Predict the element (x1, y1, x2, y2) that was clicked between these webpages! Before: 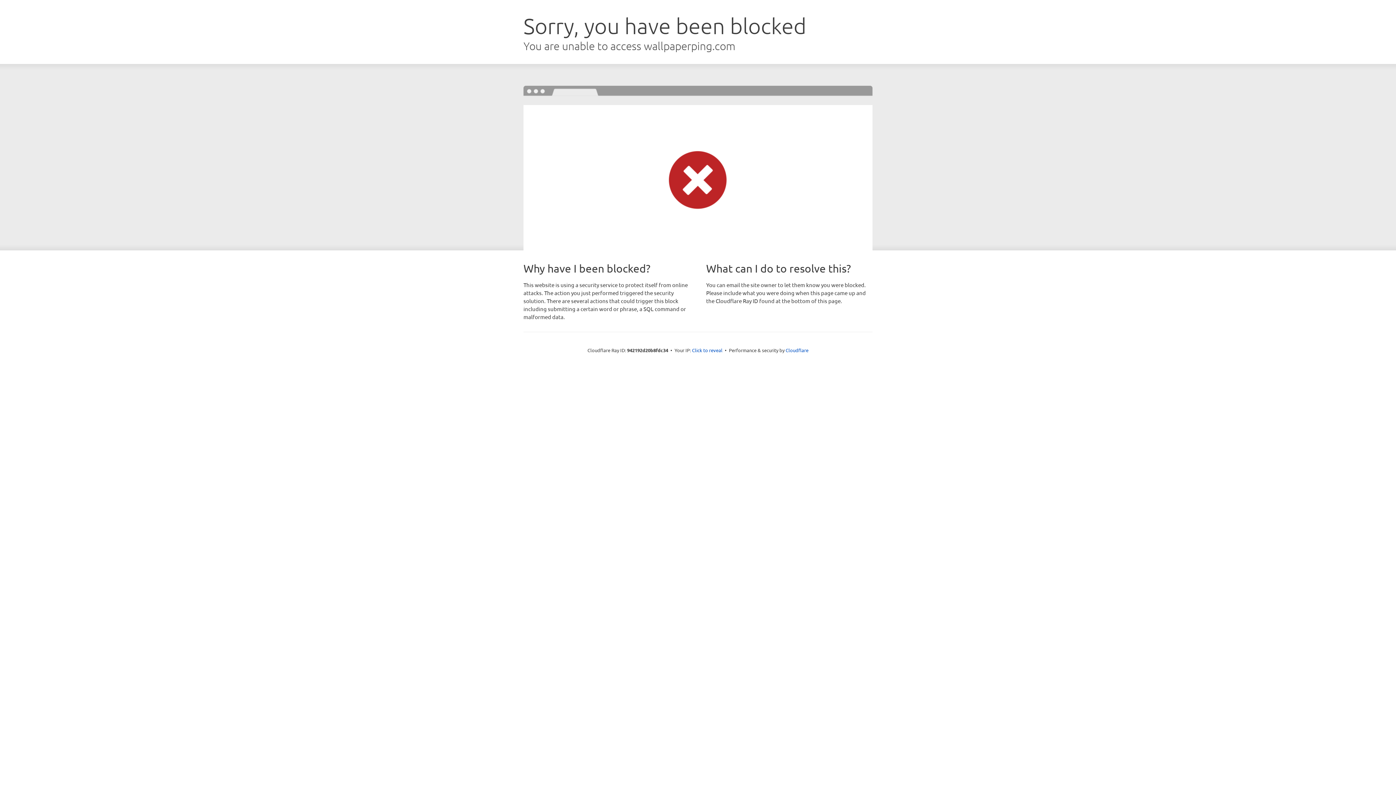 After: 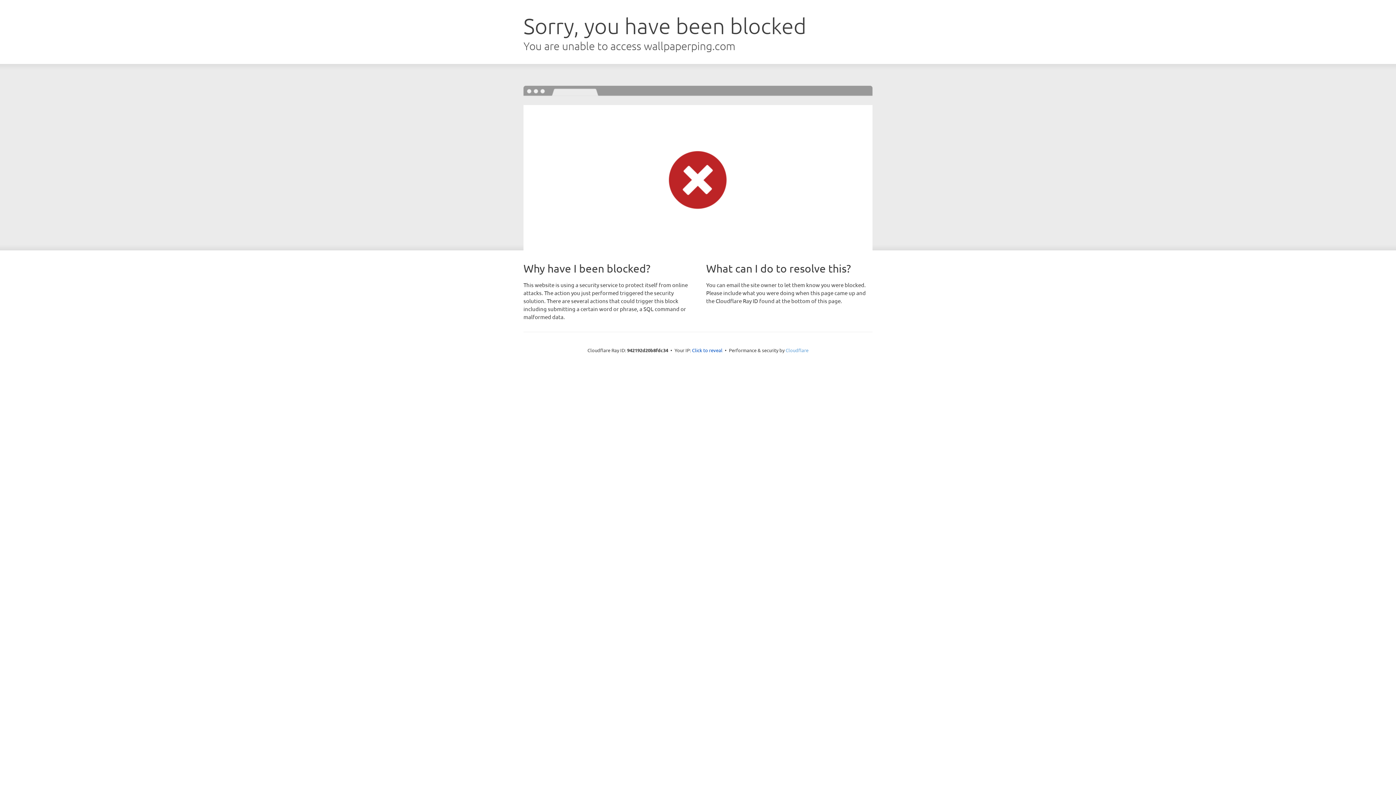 Action: label: Cloudflare bbox: (785, 347, 808, 353)